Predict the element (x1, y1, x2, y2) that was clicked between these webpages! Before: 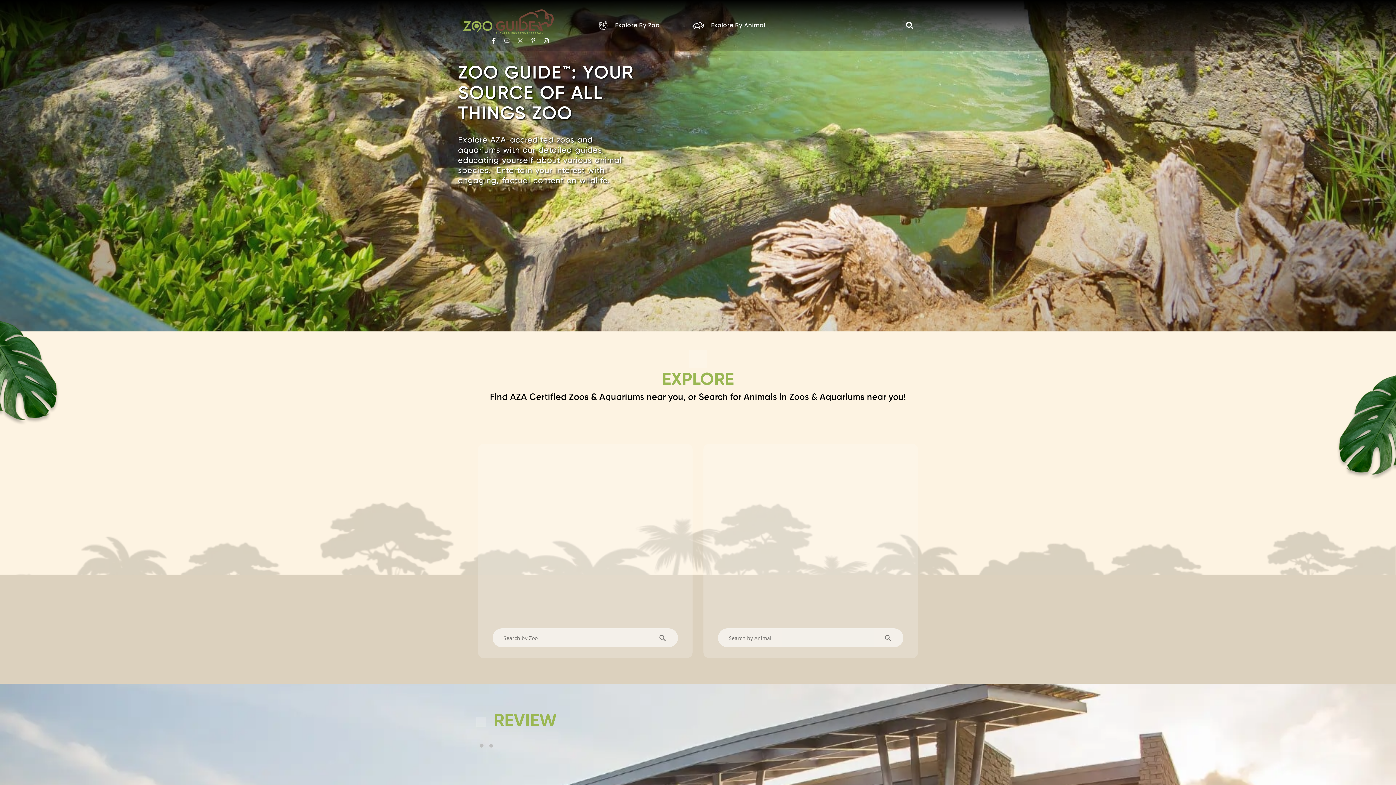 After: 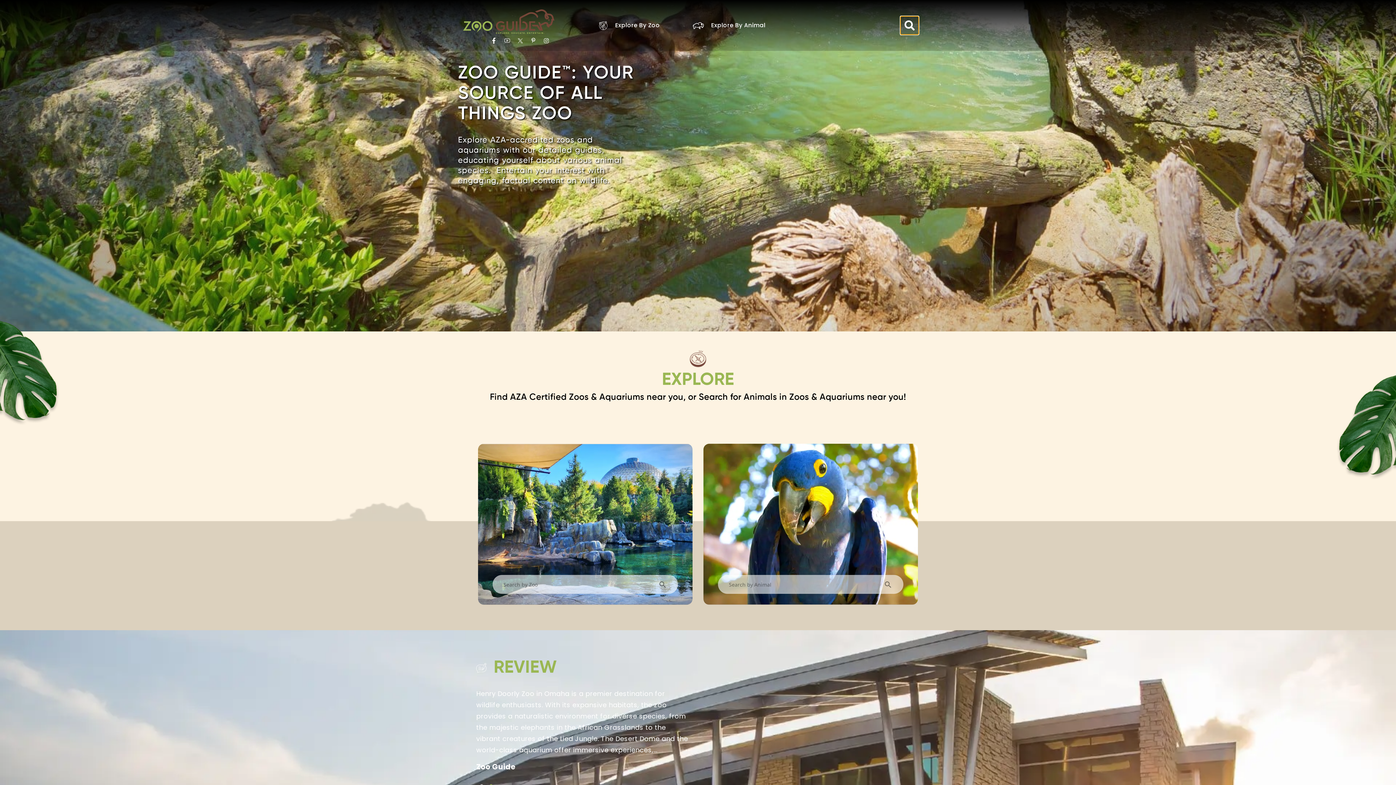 Action: label: Search bbox: (903, 18, 916, 32)